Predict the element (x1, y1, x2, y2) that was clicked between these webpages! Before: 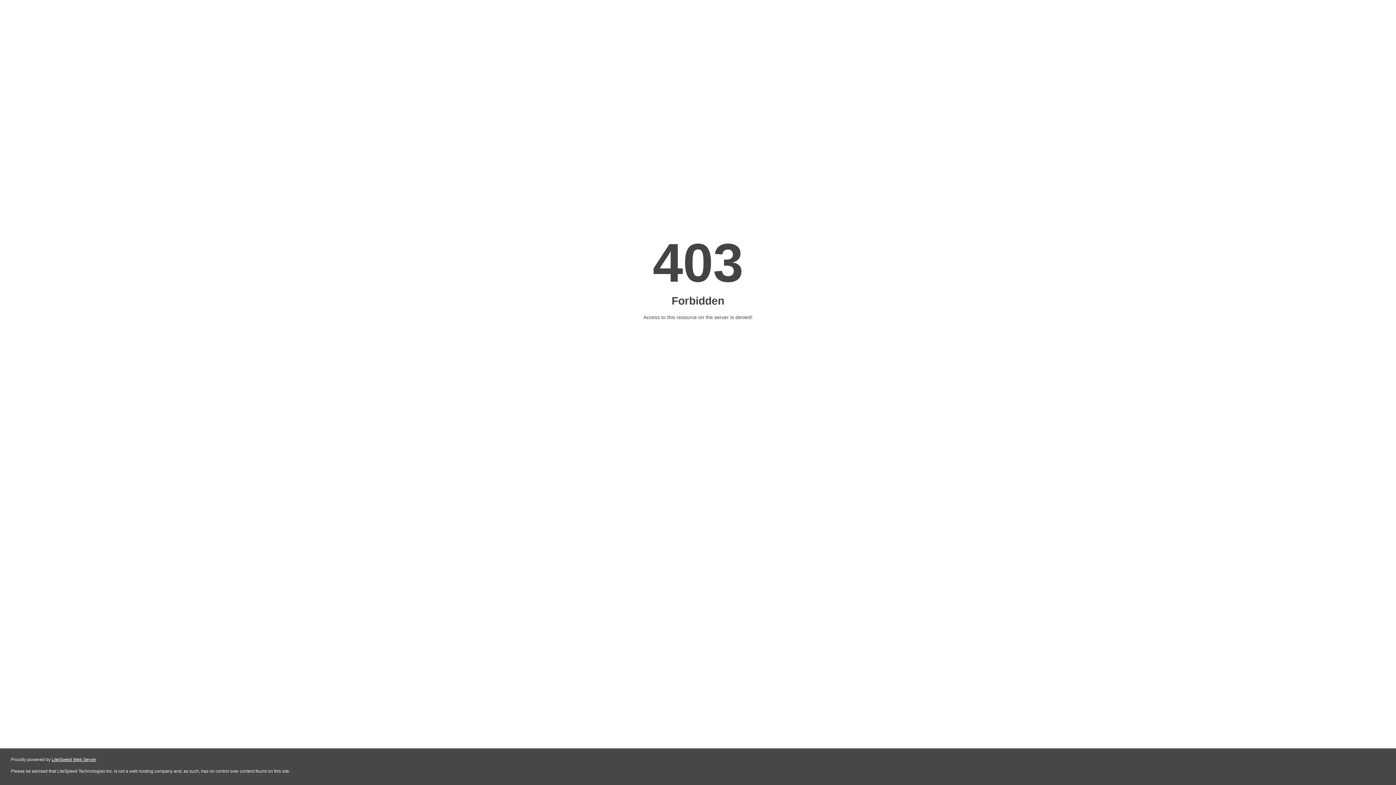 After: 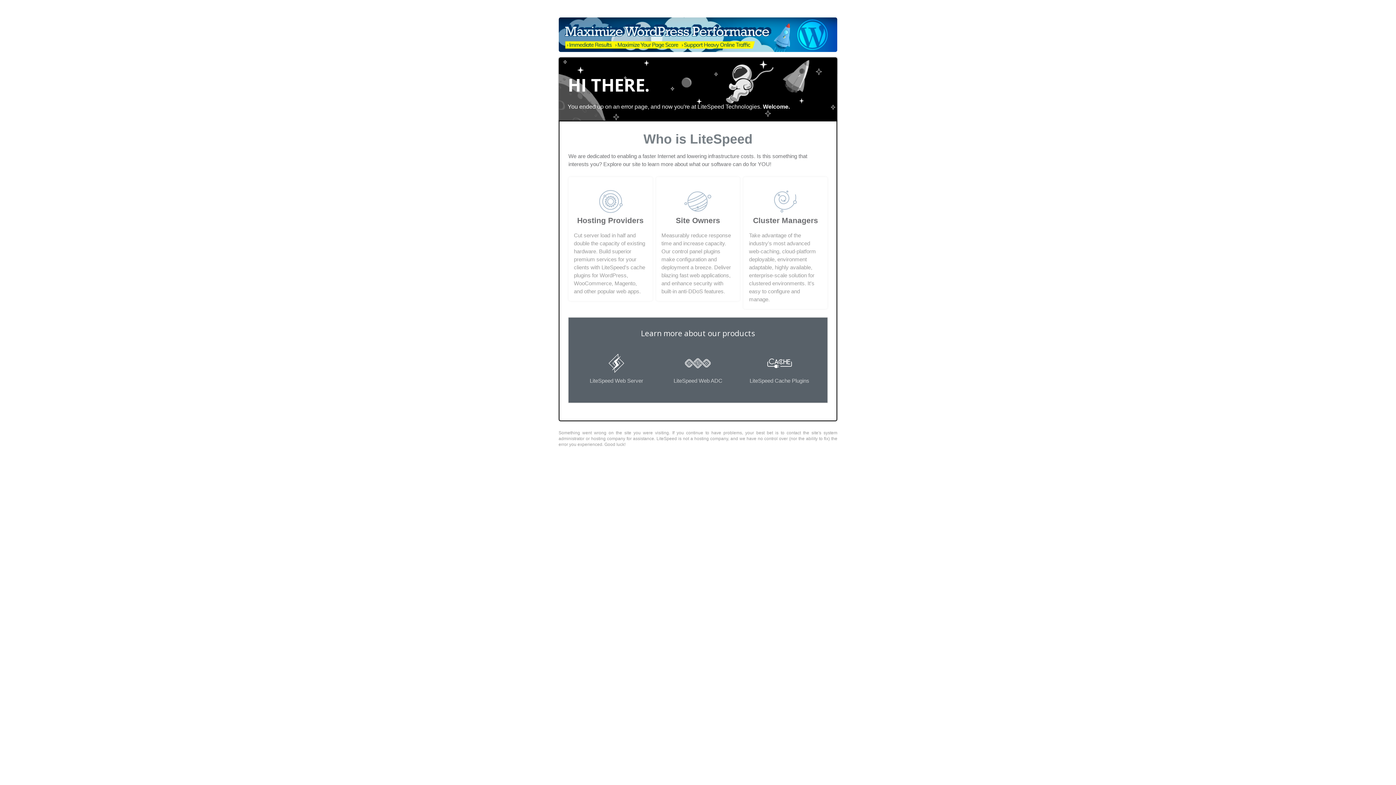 Action: bbox: (51, 757, 96, 762) label: LiteSpeed Web Server